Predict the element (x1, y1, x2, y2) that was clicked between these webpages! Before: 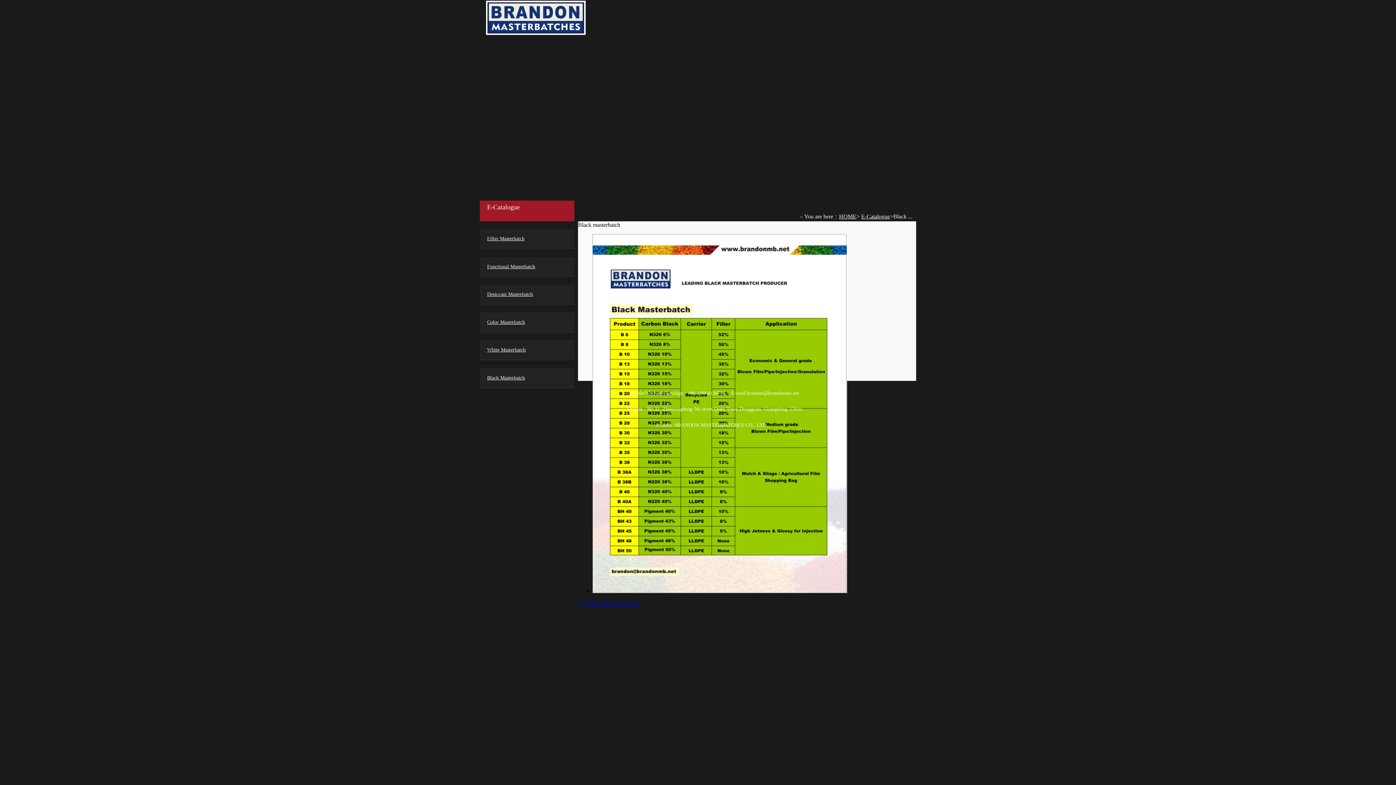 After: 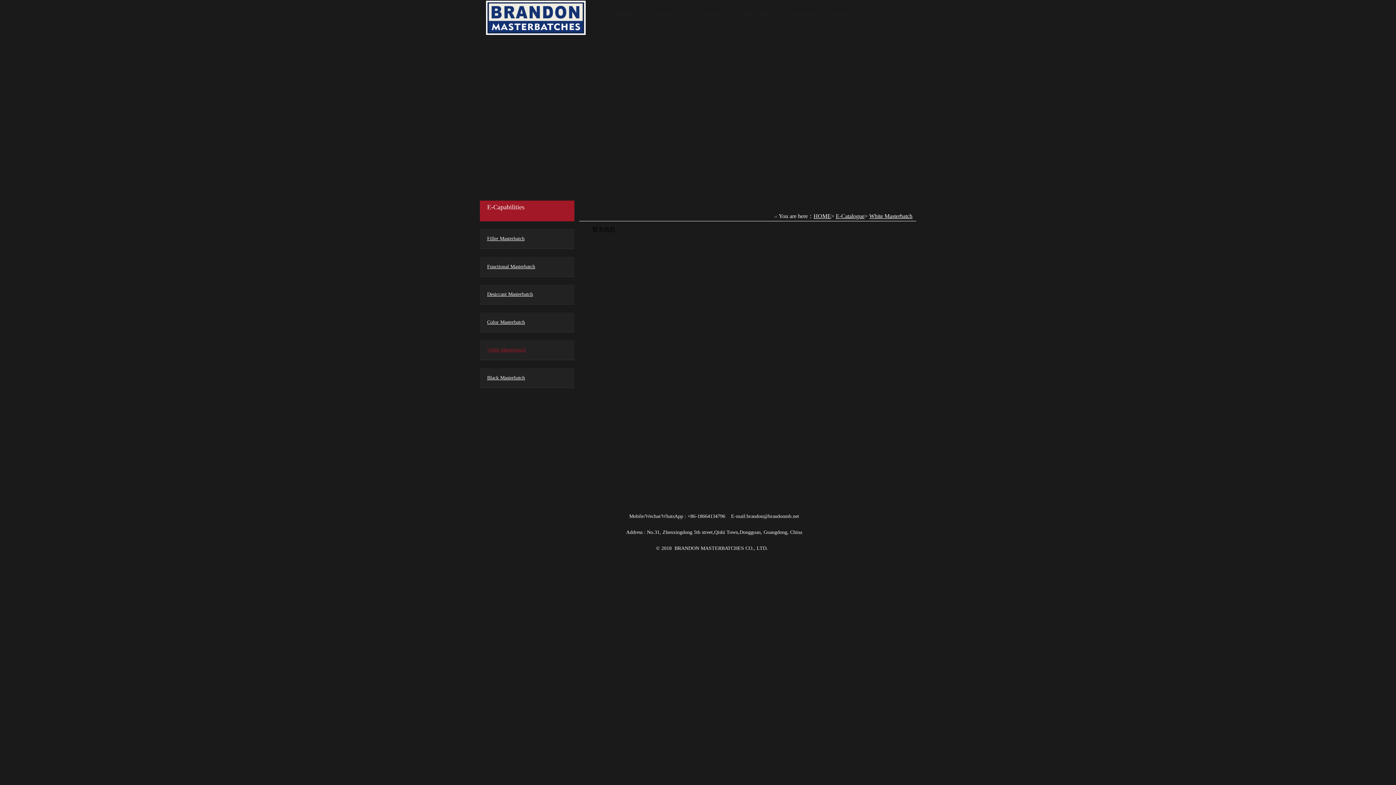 Action: bbox: (480, 340, 581, 360) label: White Masterbatch